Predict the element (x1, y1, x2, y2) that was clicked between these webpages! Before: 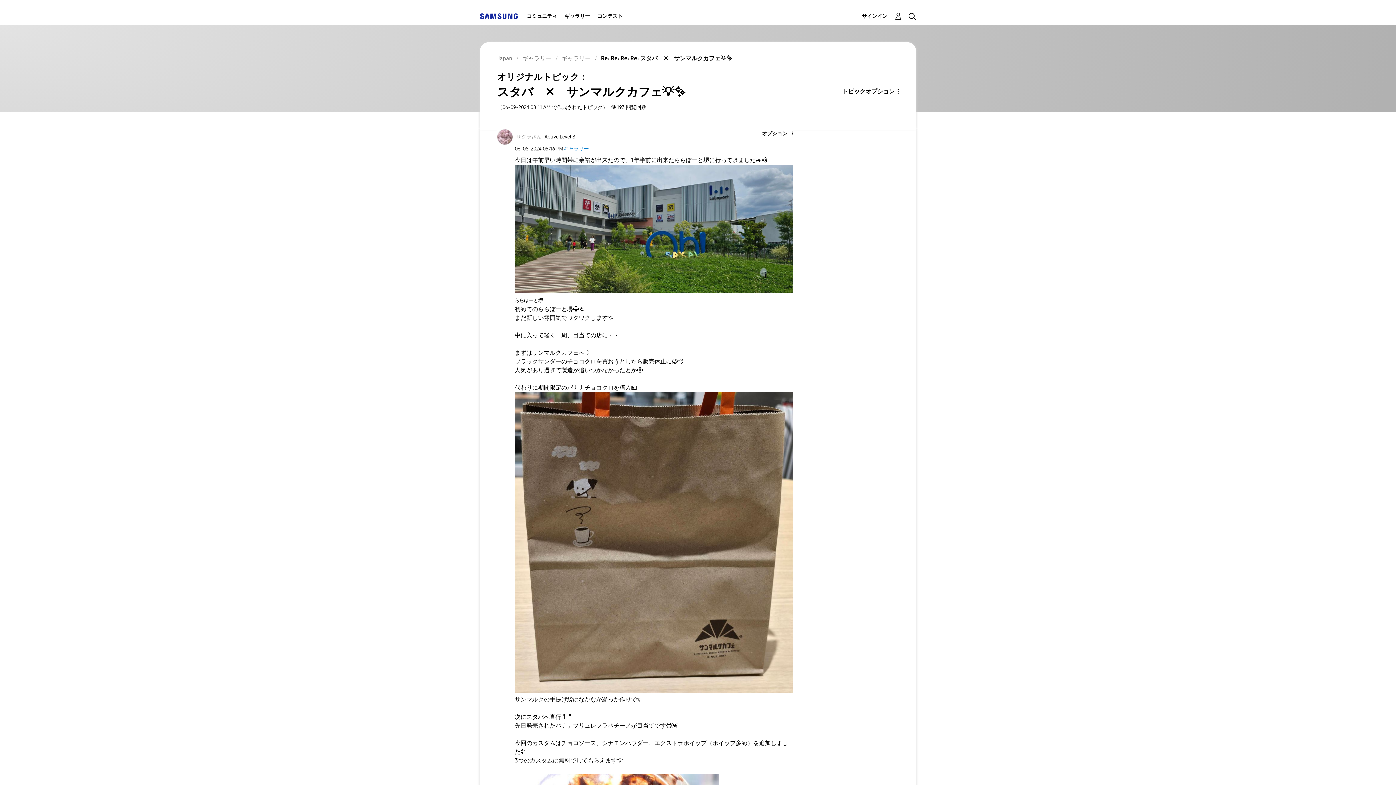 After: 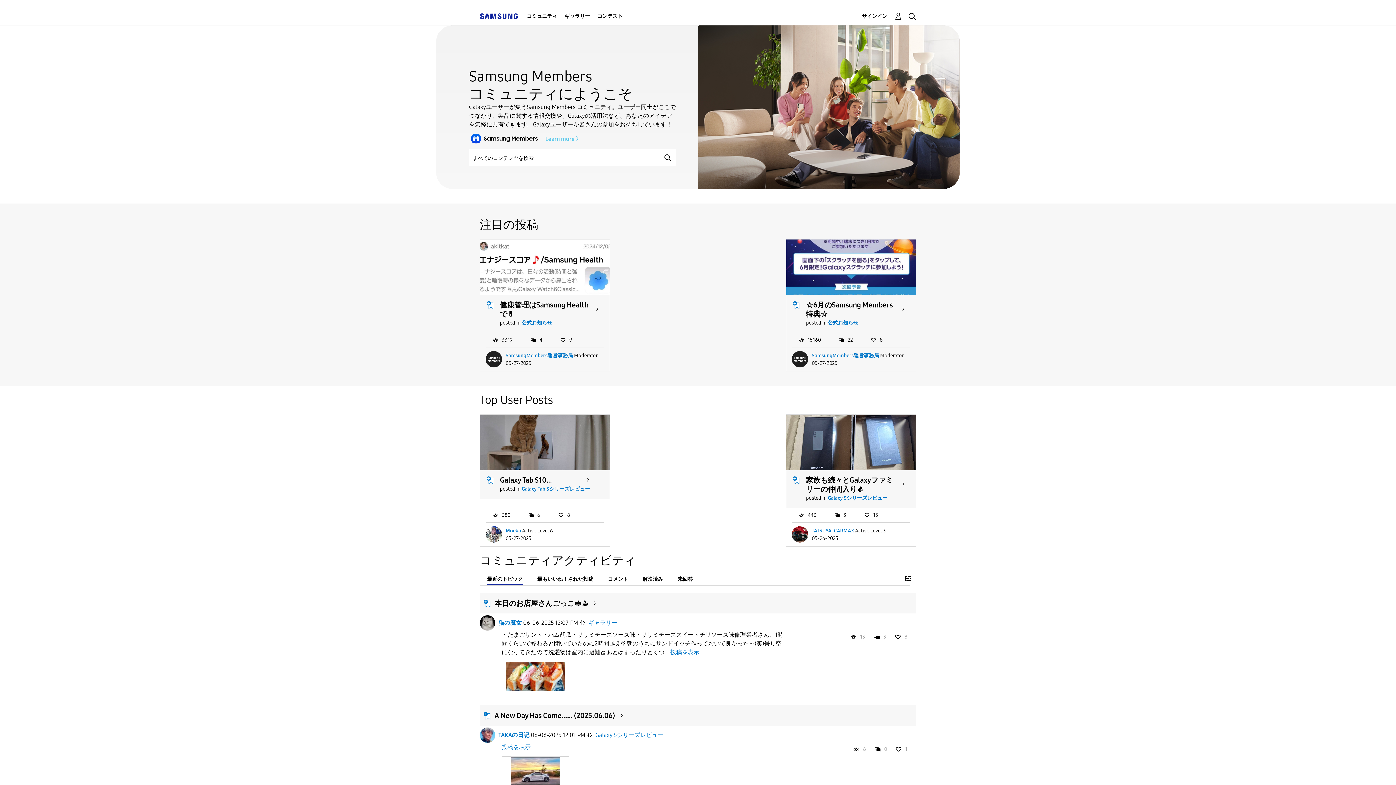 Action: label: Japan bbox: (497, 54, 512, 61)